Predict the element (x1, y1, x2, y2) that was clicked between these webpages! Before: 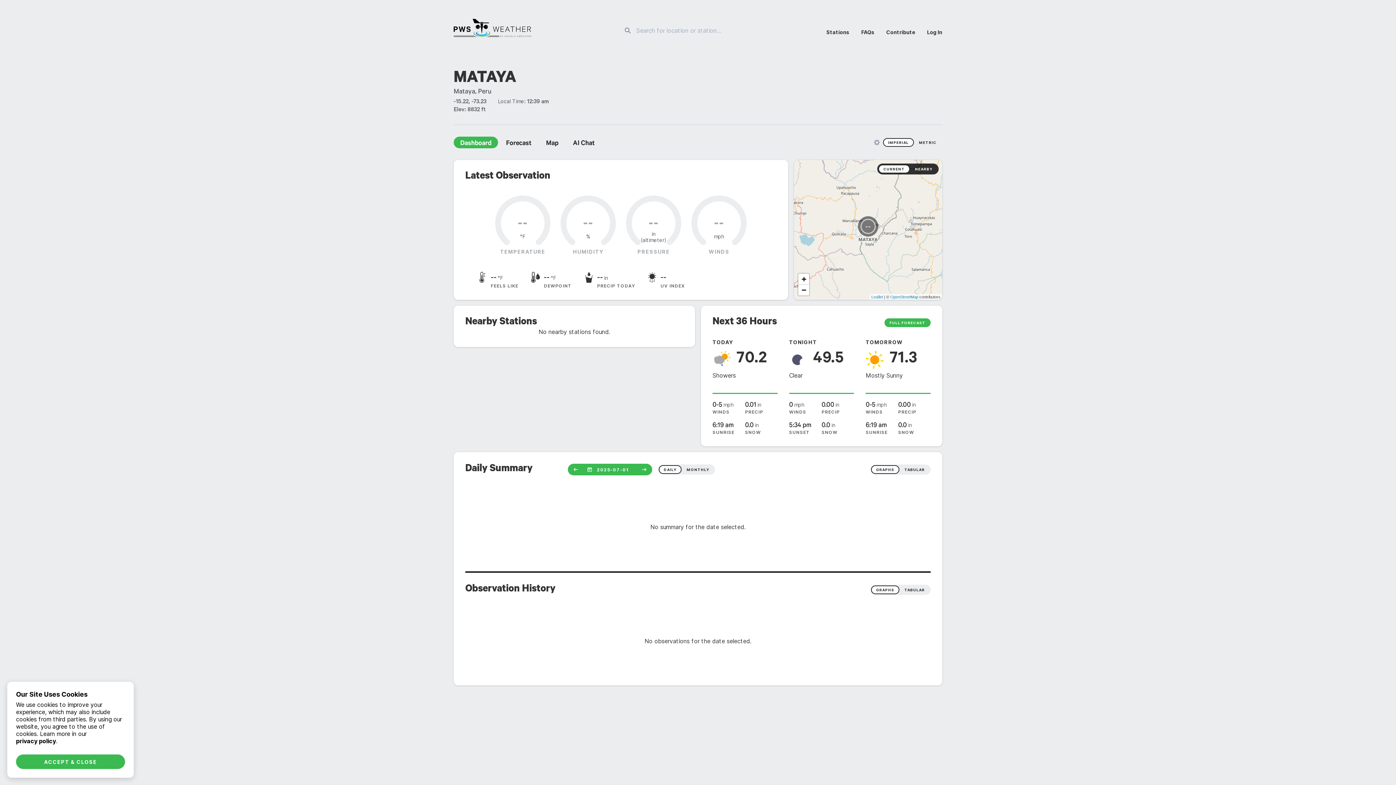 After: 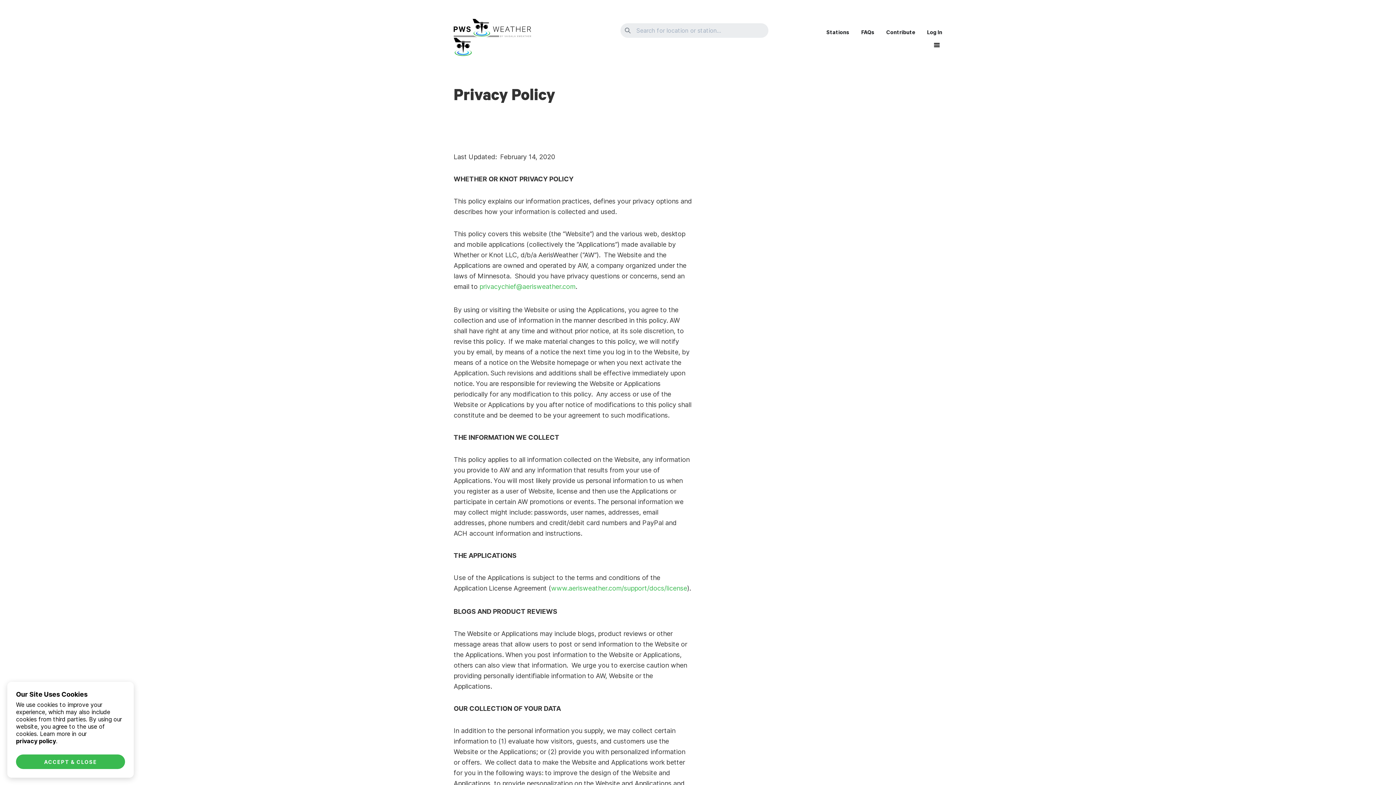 Action: bbox: (16, 741, 56, 750) label: privacy policy